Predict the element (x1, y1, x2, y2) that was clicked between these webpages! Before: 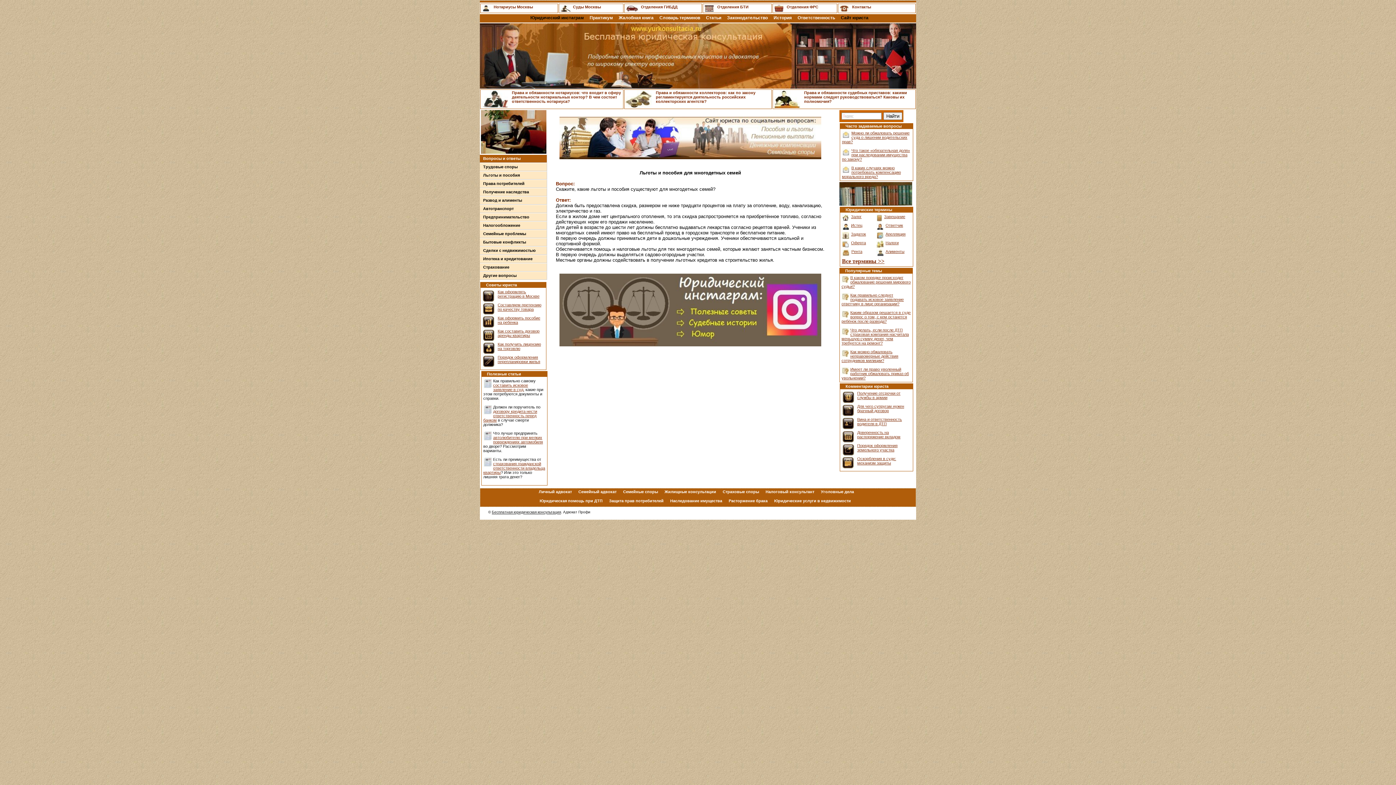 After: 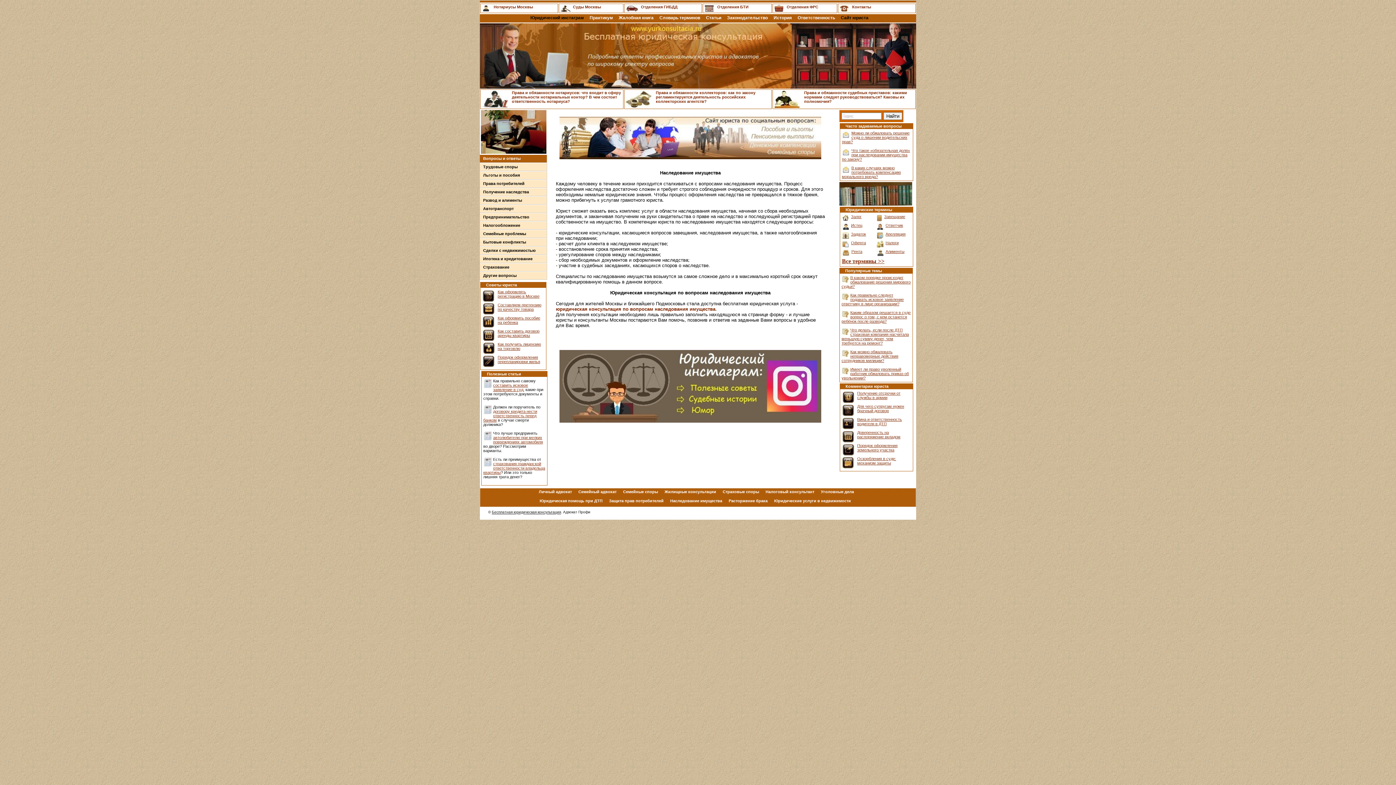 Action: label: Наследование имущества bbox: (670, 498, 722, 503)